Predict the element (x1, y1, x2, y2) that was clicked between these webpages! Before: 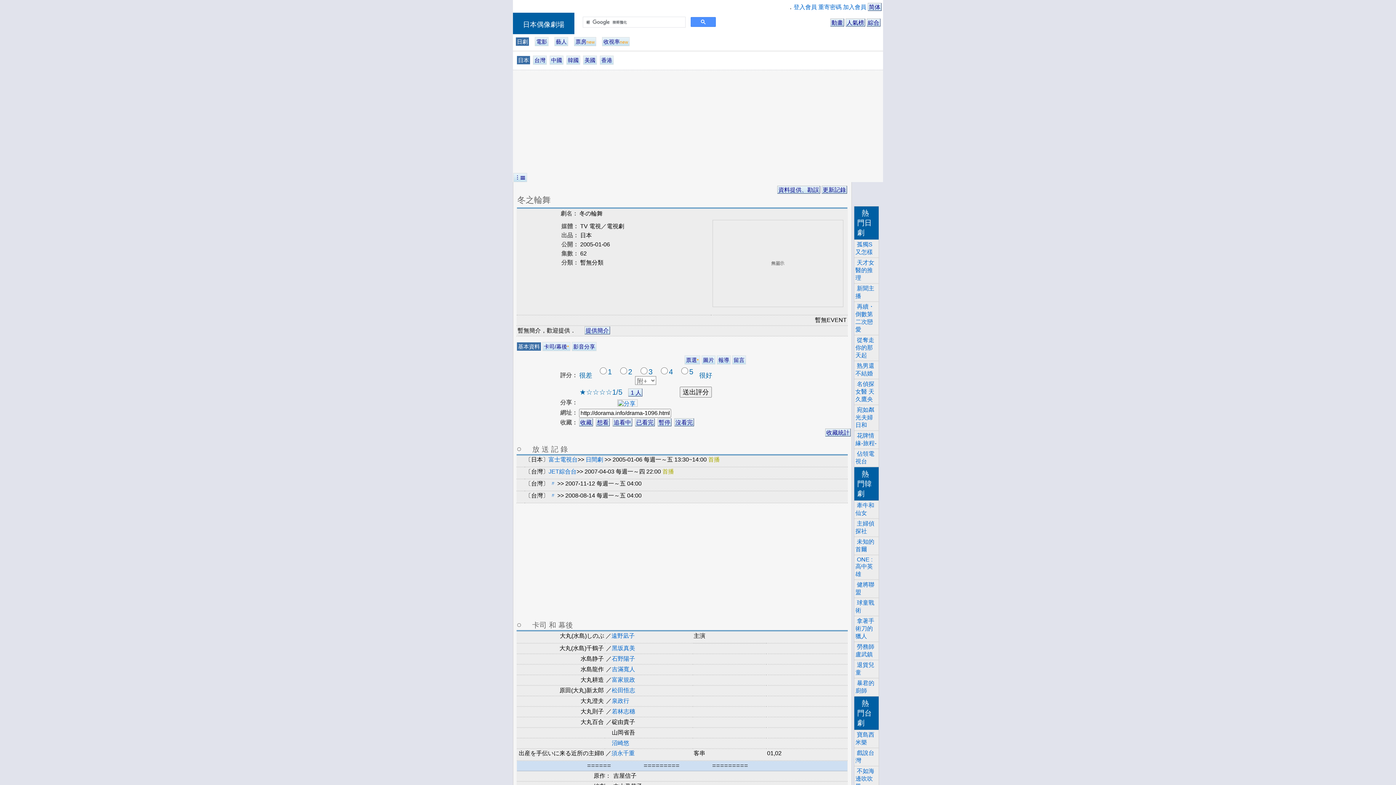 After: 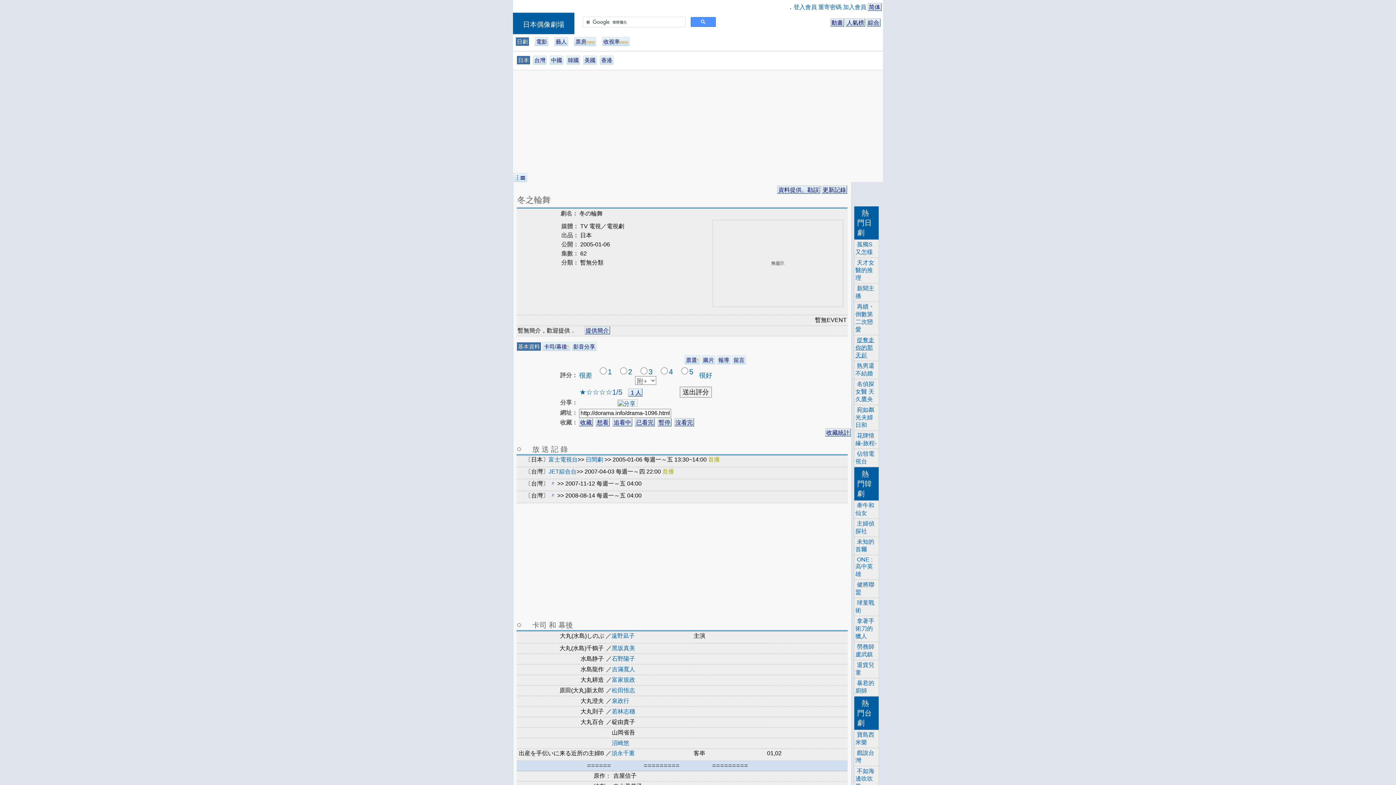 Action: bbox: (855, 337, 874, 358) label: 從奪走你的那天起